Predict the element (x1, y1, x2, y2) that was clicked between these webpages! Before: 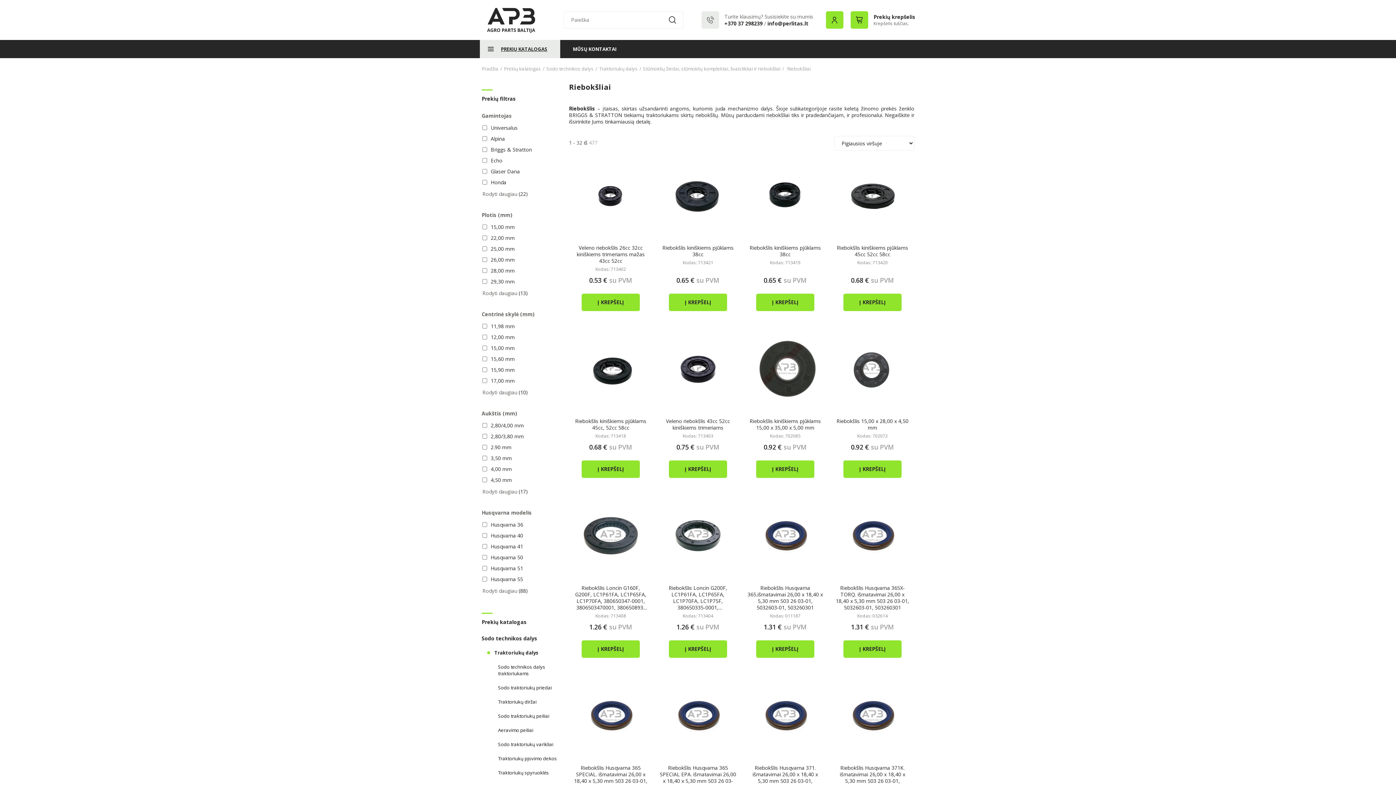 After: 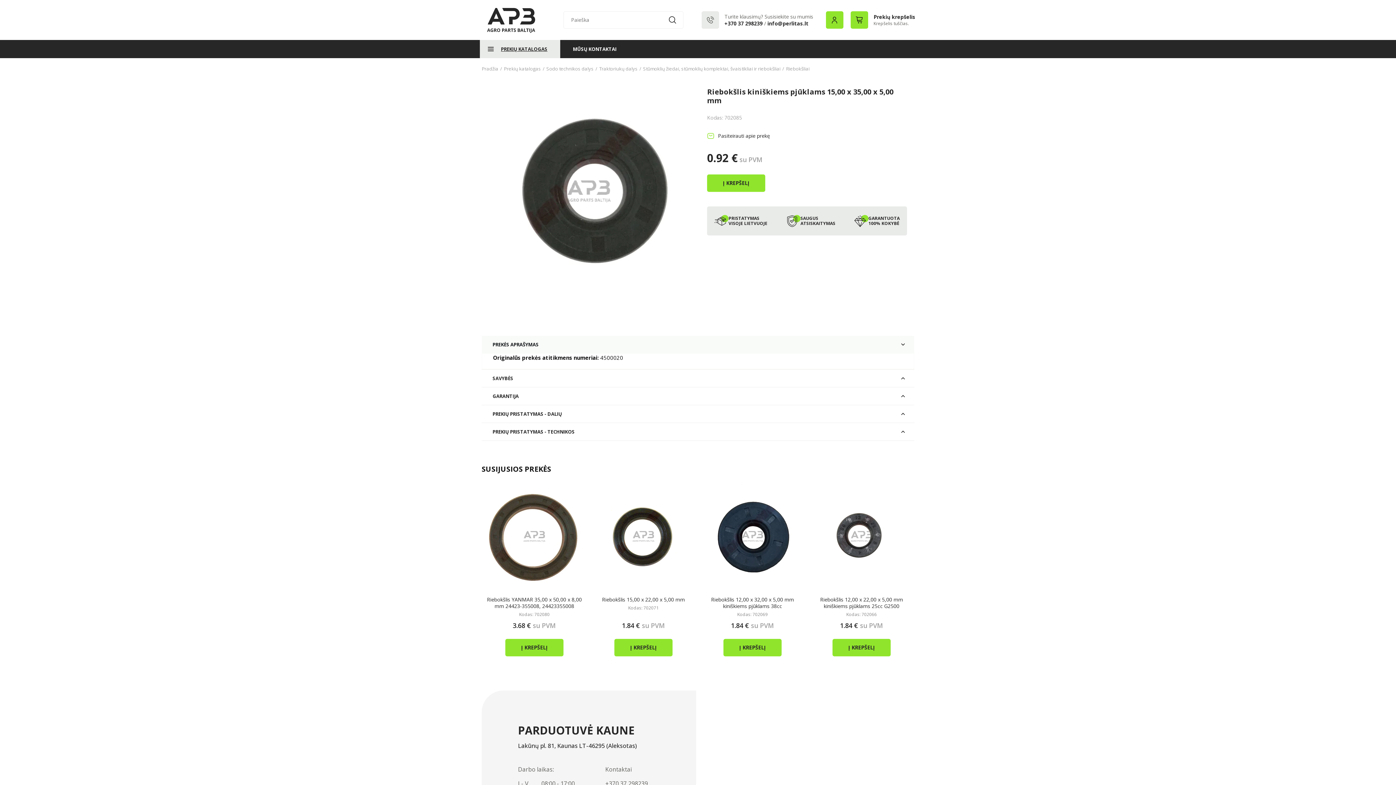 Action: label:   bbox: (744, 327, 826, 410)